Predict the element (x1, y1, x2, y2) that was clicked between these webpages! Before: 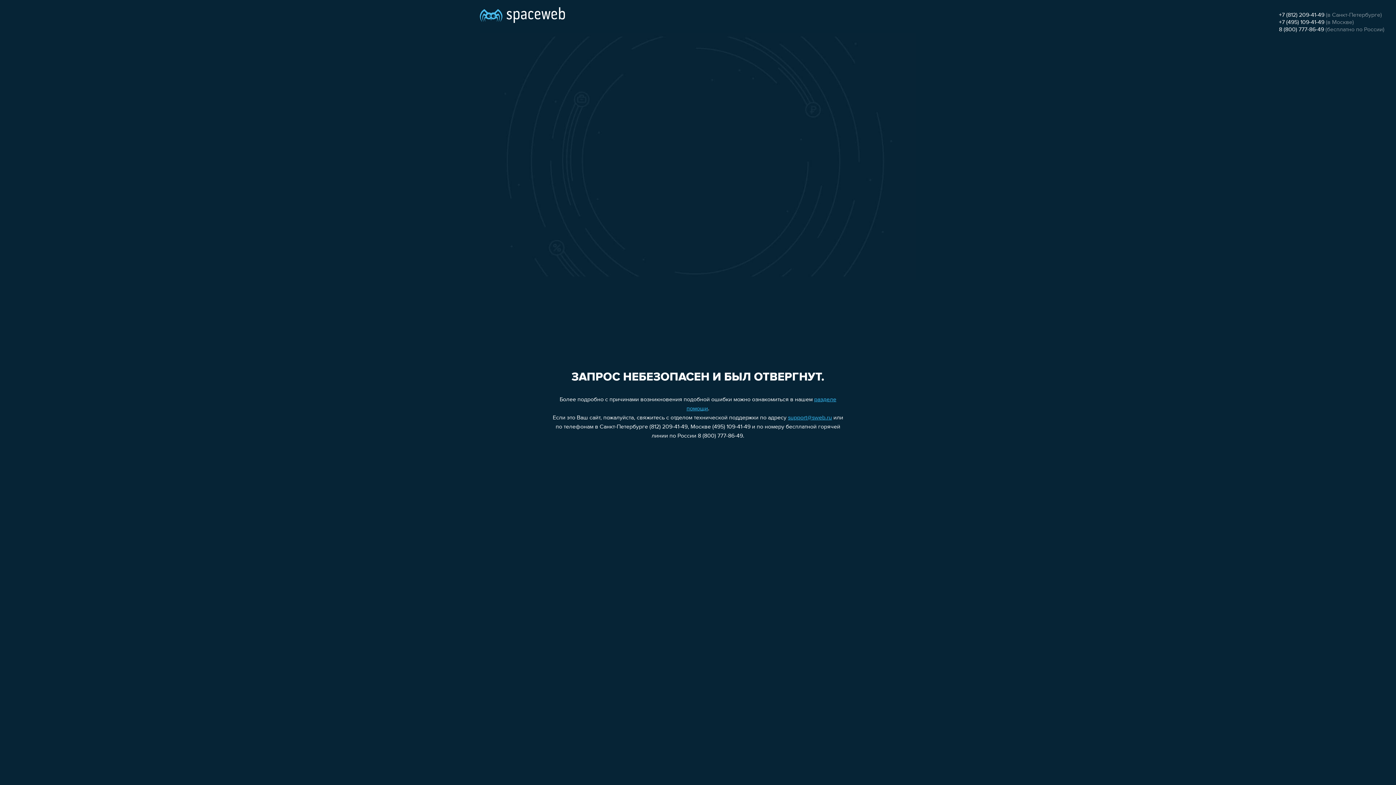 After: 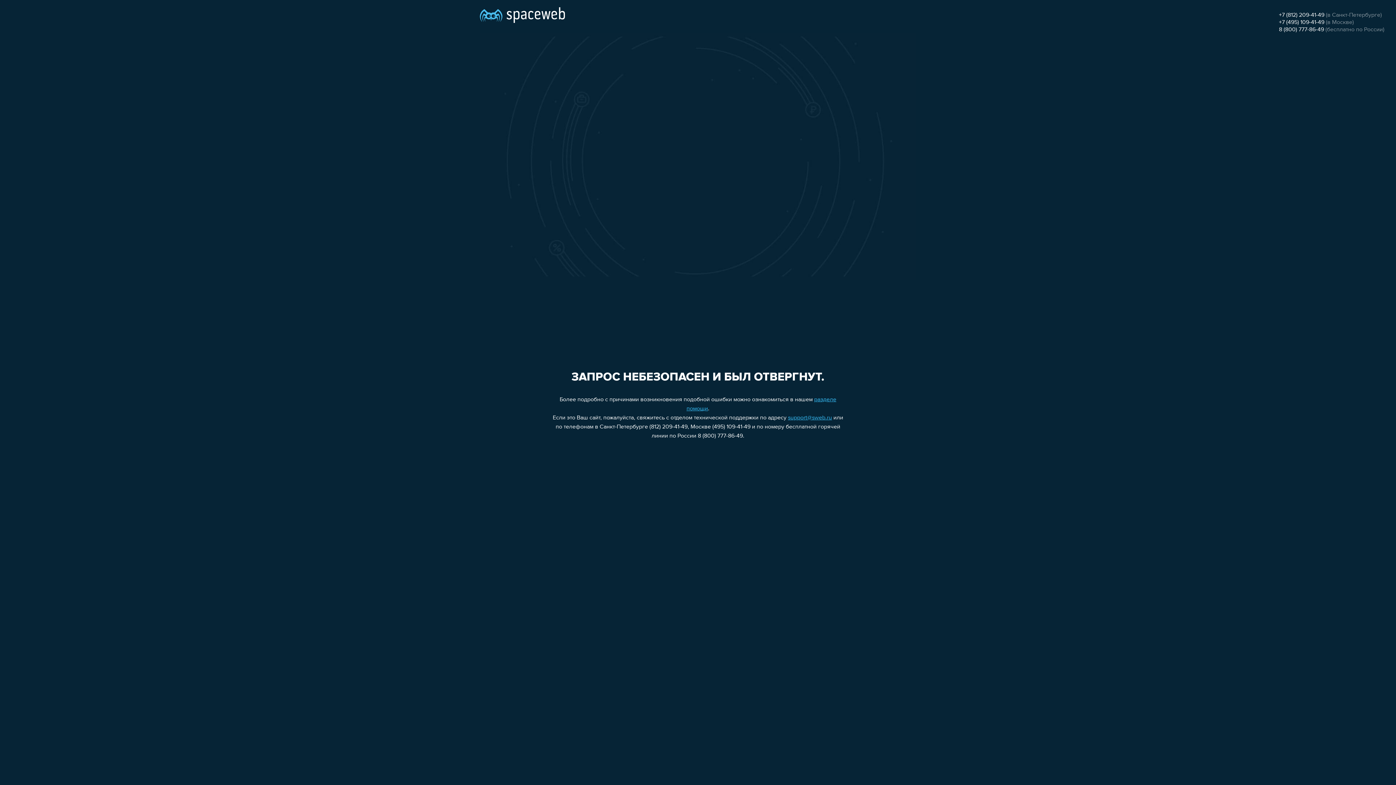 Action: label: support@sweb.ru bbox: (788, 415, 832, 421)